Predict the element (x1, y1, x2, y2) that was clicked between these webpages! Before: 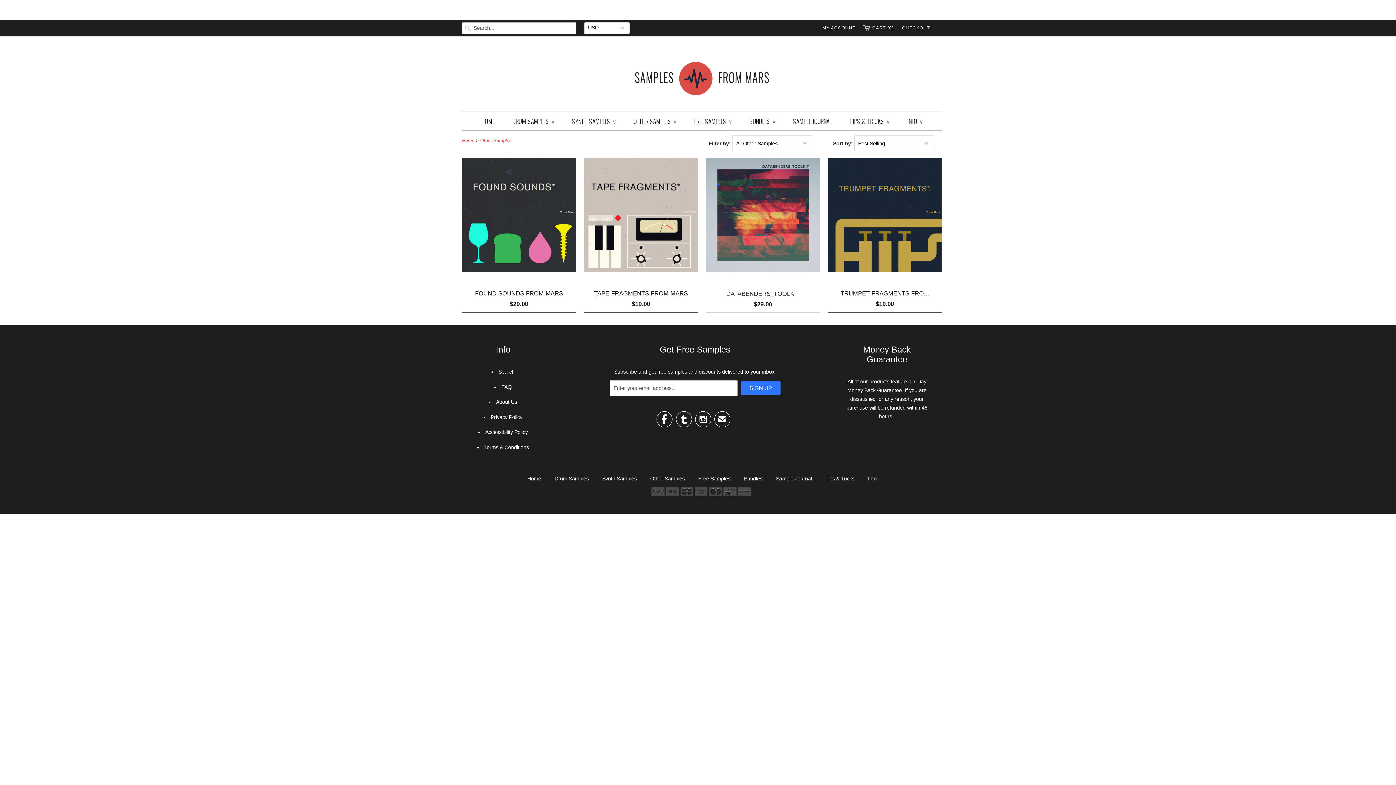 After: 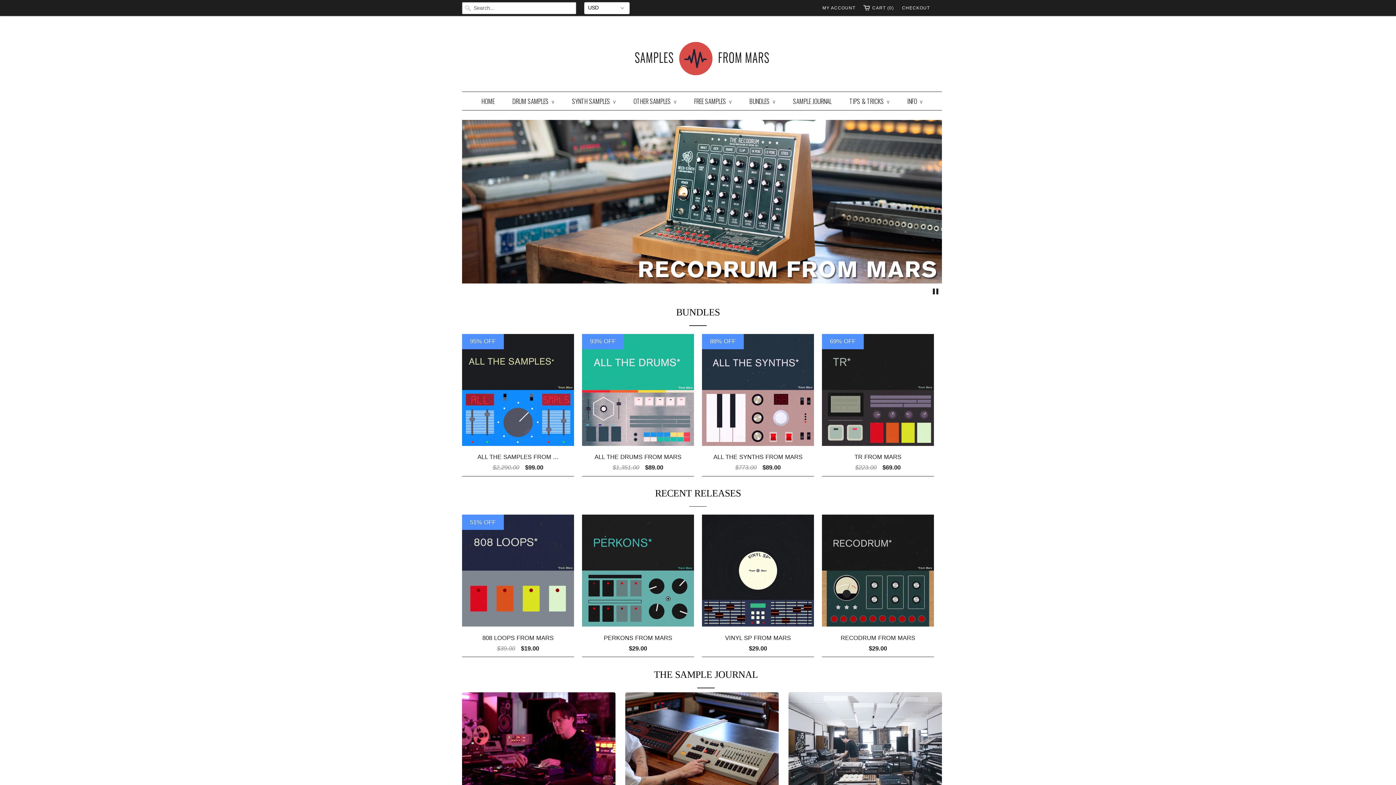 Action: bbox: (420, 51, 856, 94)